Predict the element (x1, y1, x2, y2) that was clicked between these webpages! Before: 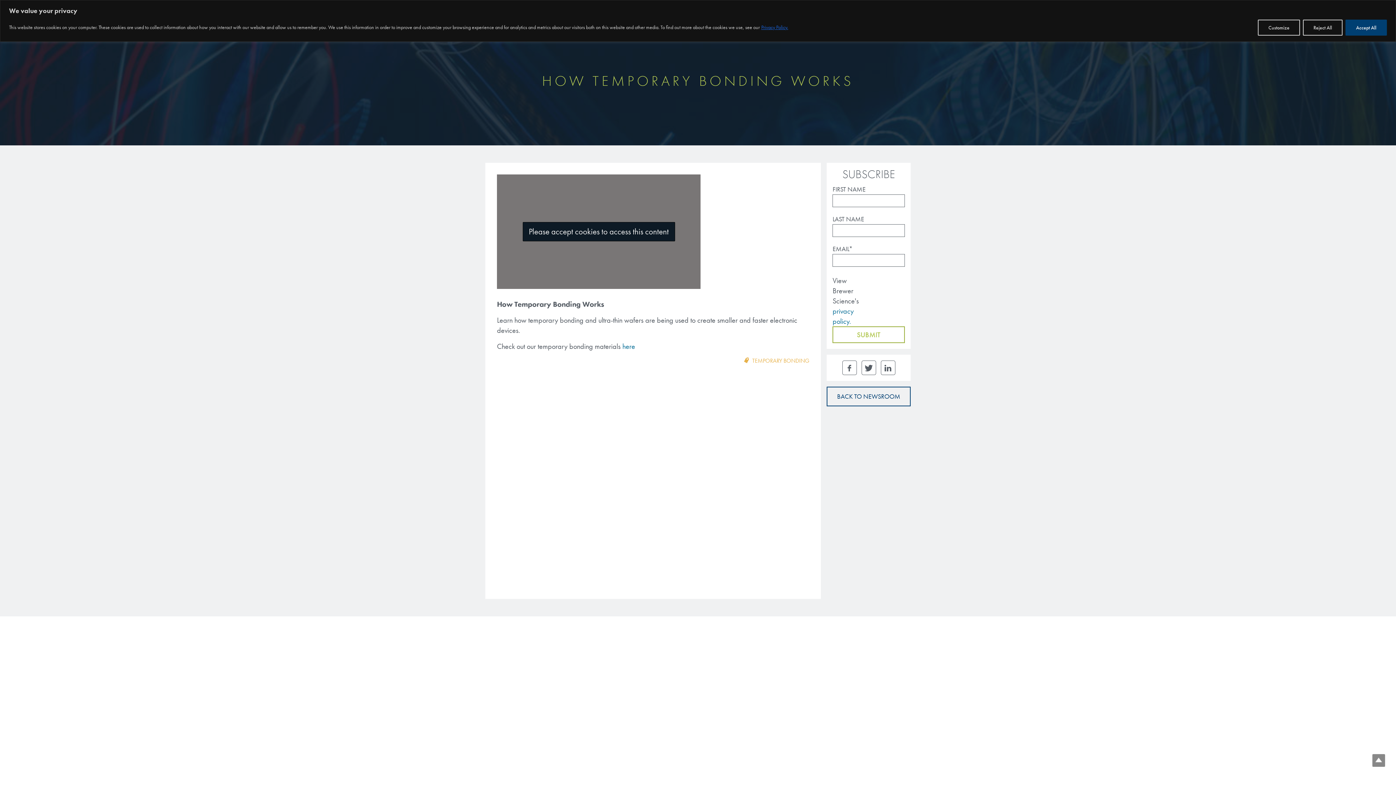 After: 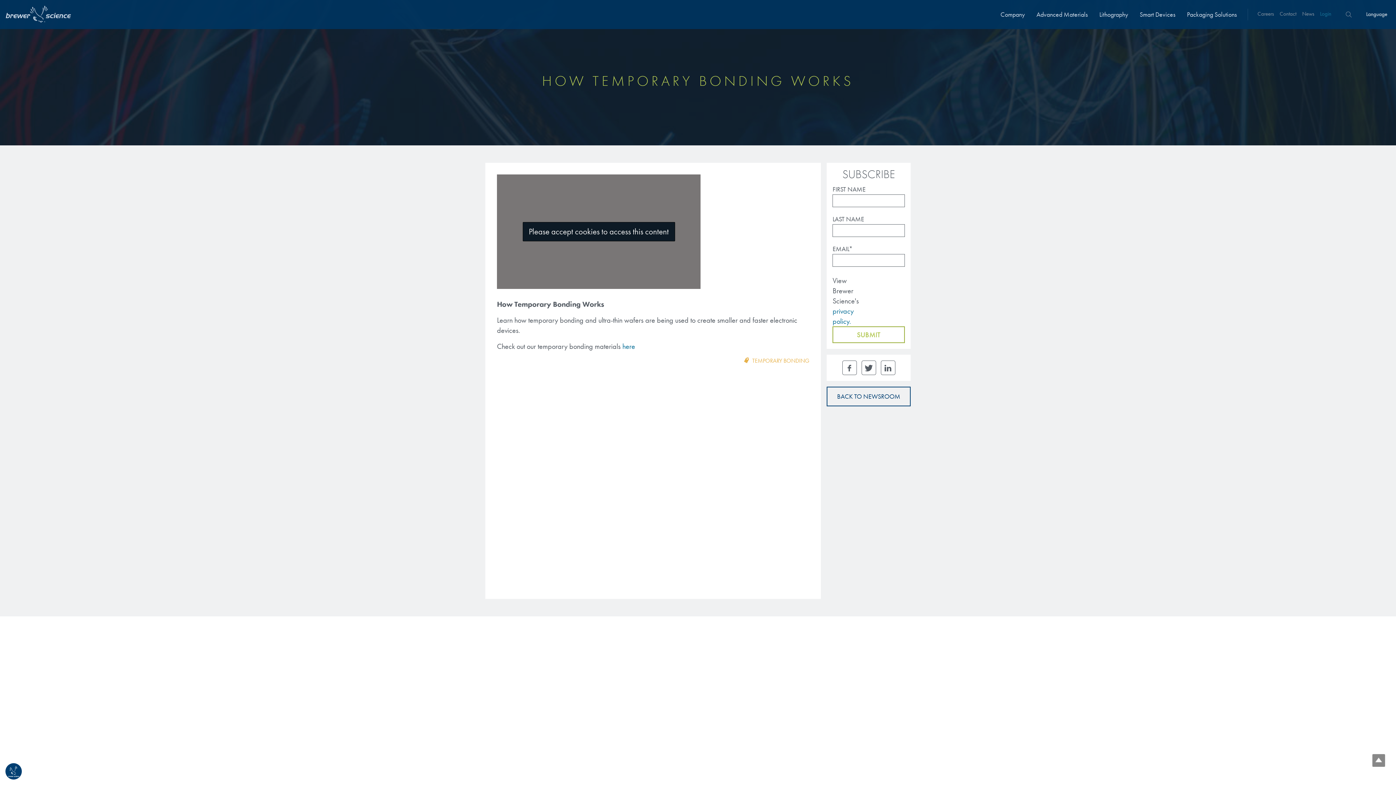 Action: bbox: (1303, 19, 1342, 35) label: Reject All